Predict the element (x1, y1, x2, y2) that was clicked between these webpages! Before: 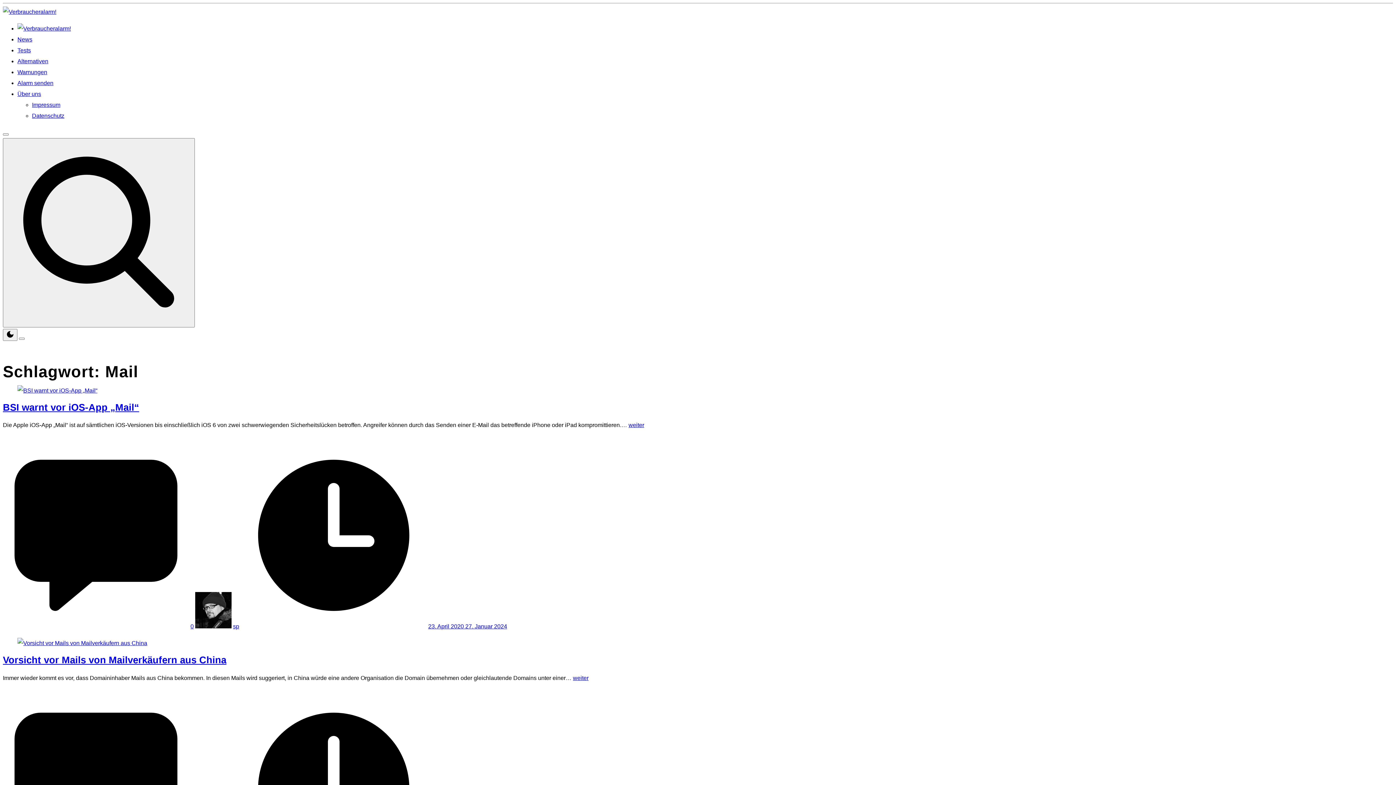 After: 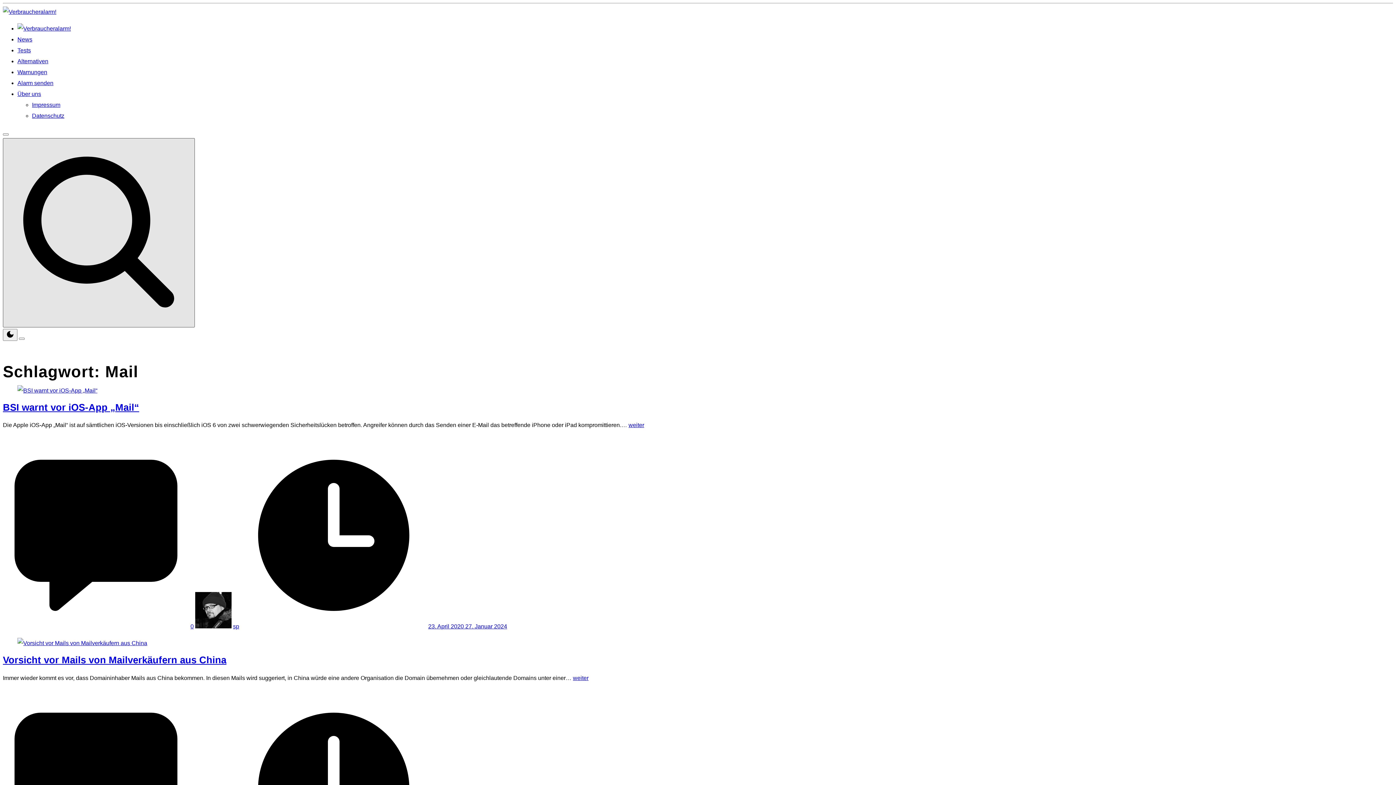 Action: label: Search Dropdown Toggler bbox: (2, 138, 194, 327)